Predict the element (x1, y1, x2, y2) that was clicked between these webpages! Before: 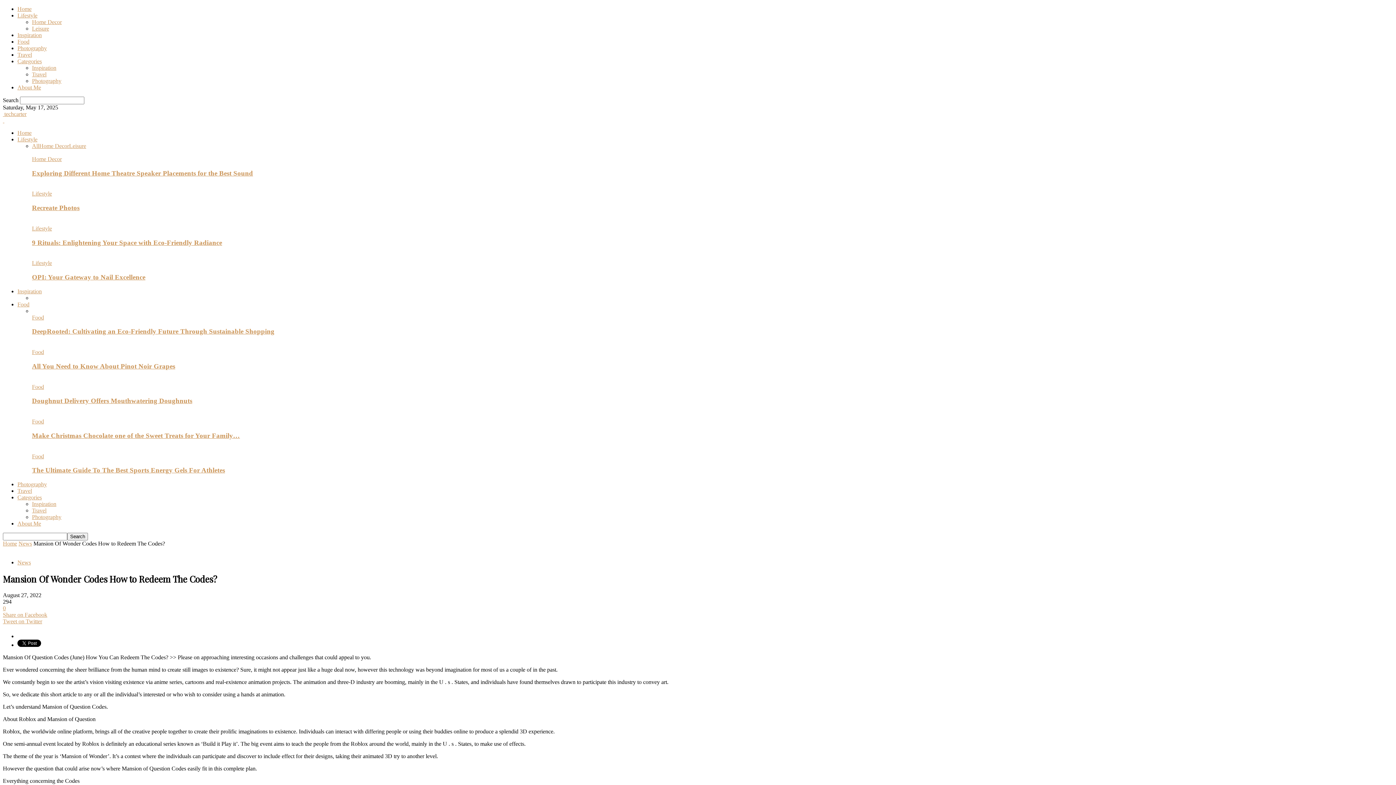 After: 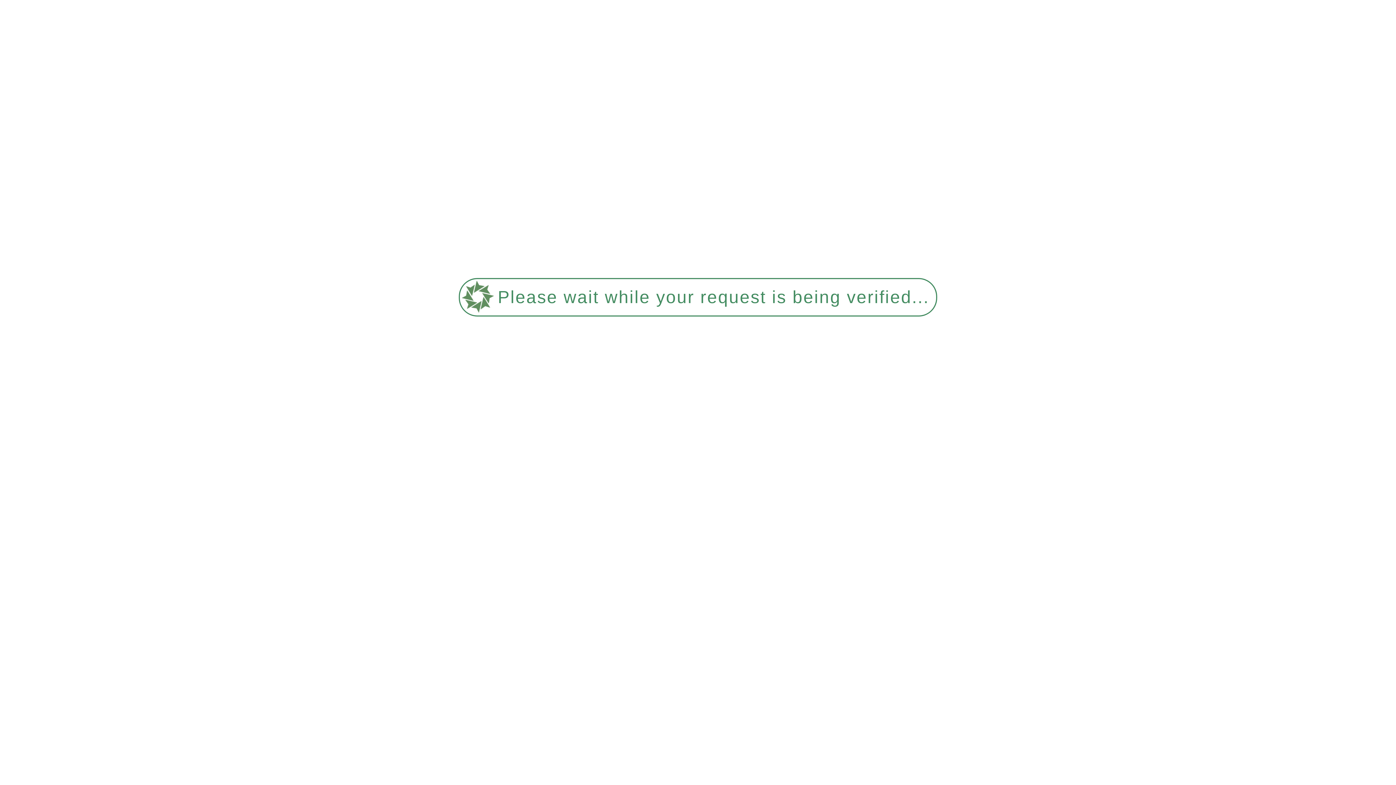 Action: bbox: (17, 481, 46, 487) label: Photography